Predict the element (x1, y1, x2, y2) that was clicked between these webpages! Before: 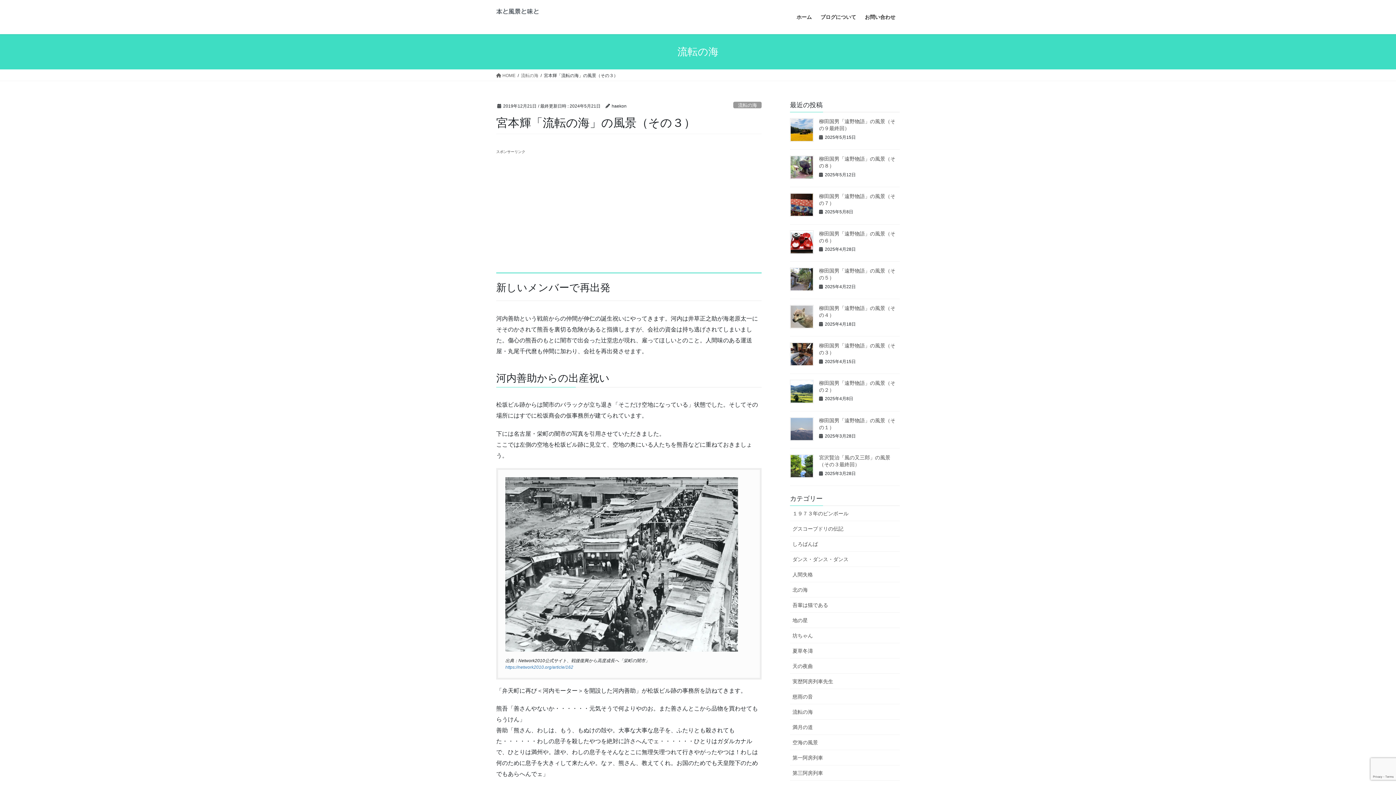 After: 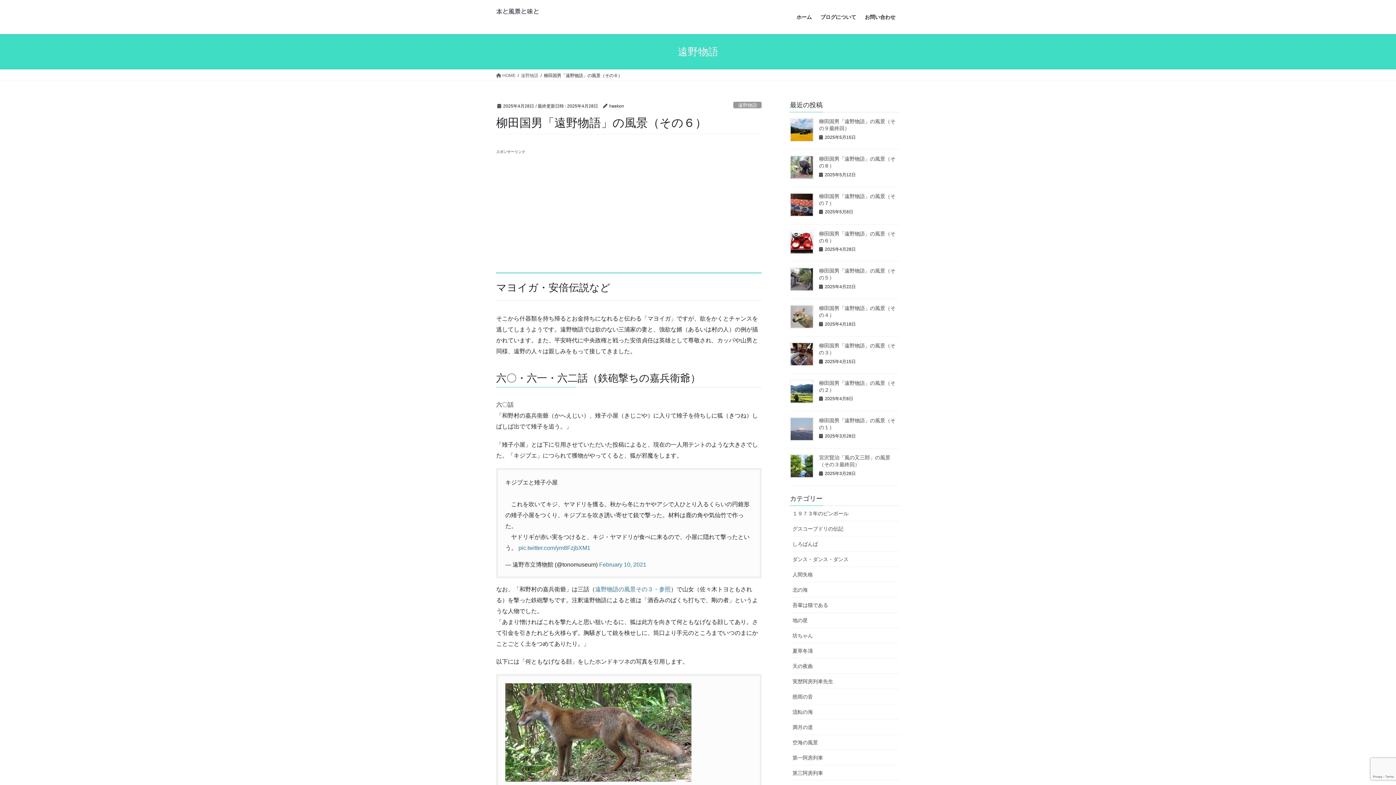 Action: bbox: (790, 230, 813, 254)